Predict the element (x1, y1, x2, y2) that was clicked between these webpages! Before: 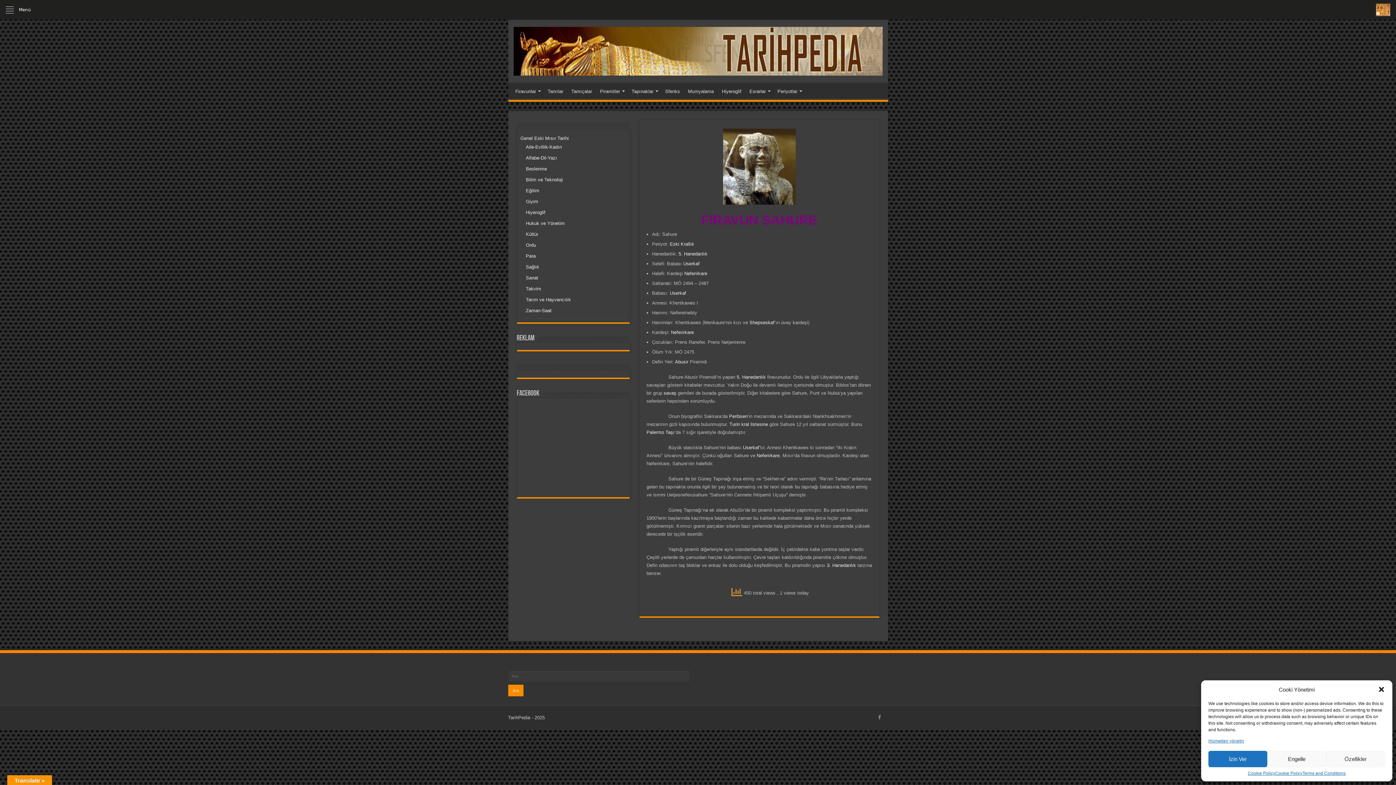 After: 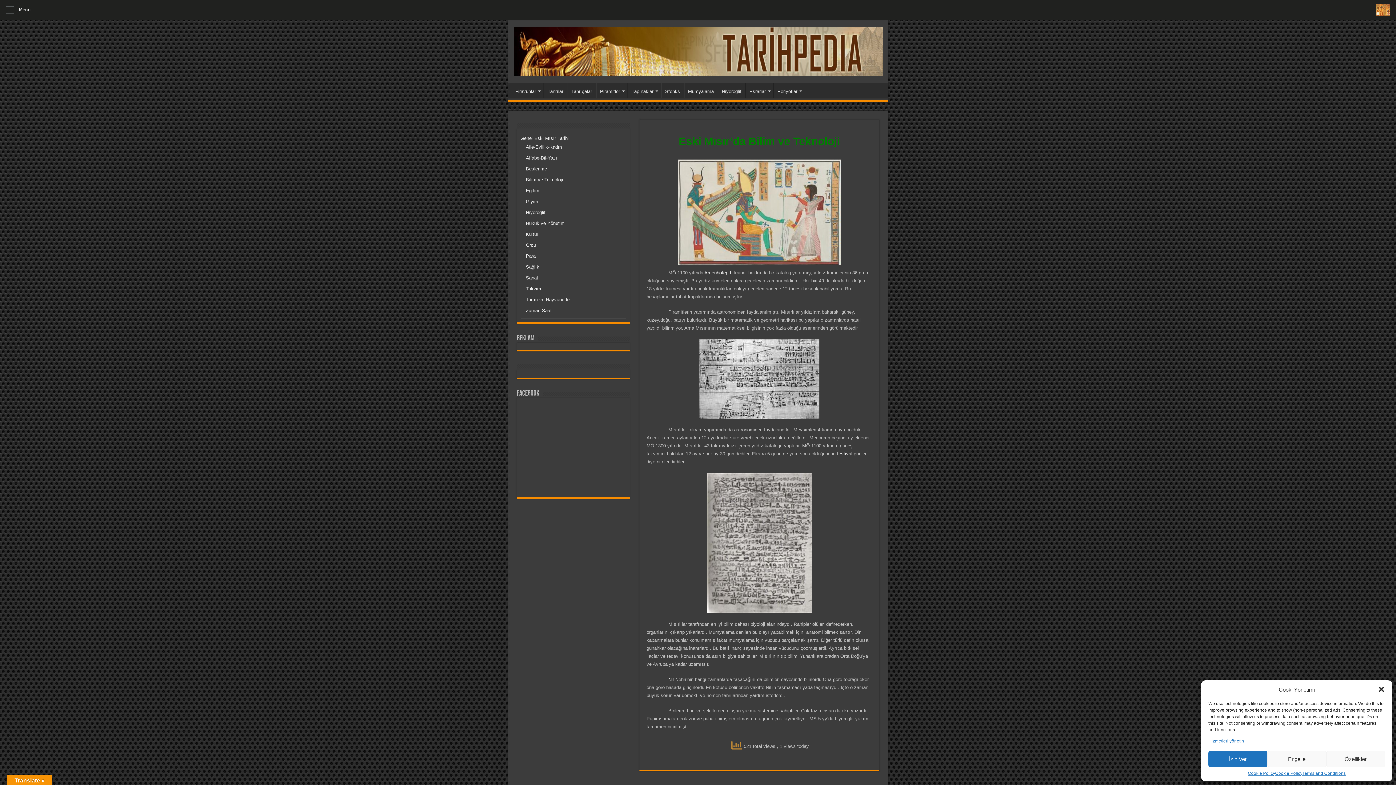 Action: bbox: (526, 177, 563, 182) label: Bilim ve Teknoloji